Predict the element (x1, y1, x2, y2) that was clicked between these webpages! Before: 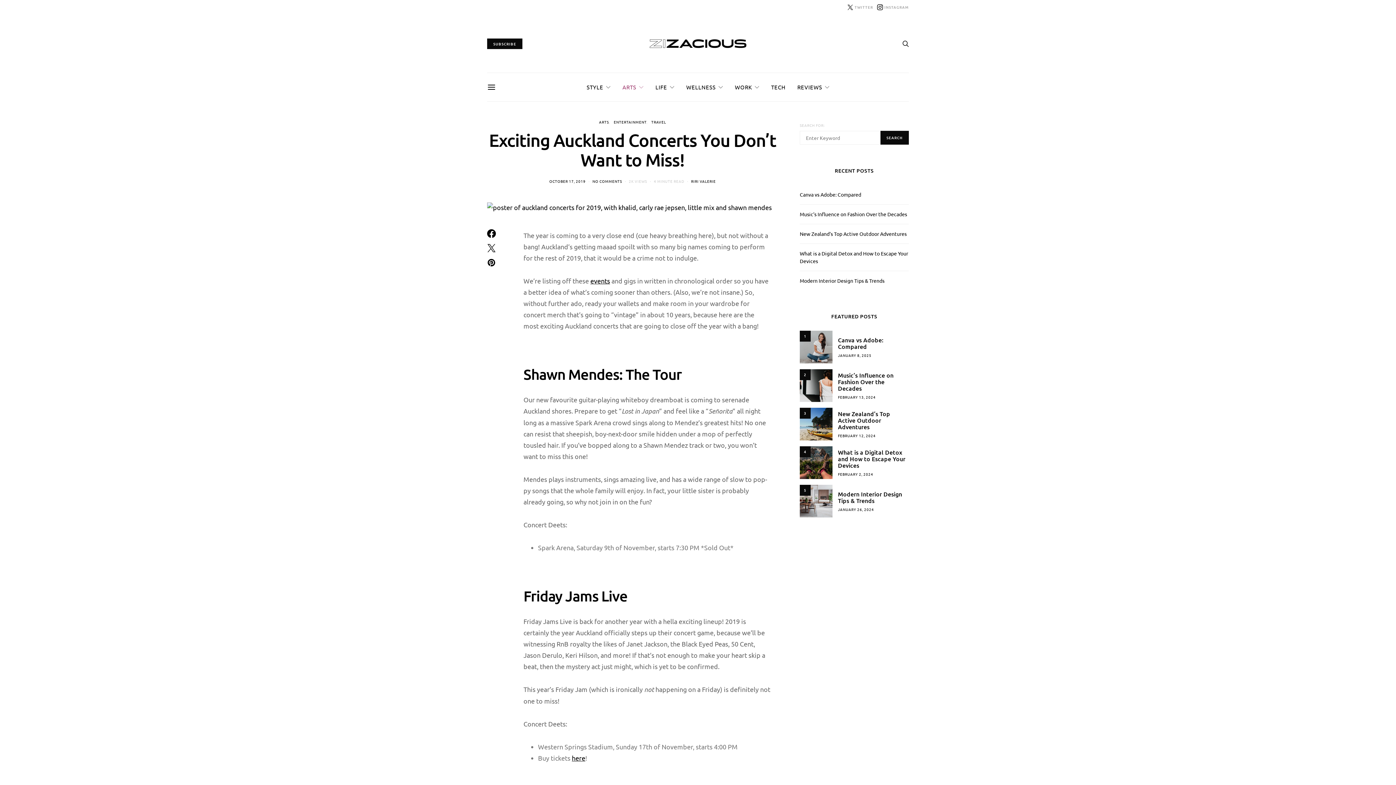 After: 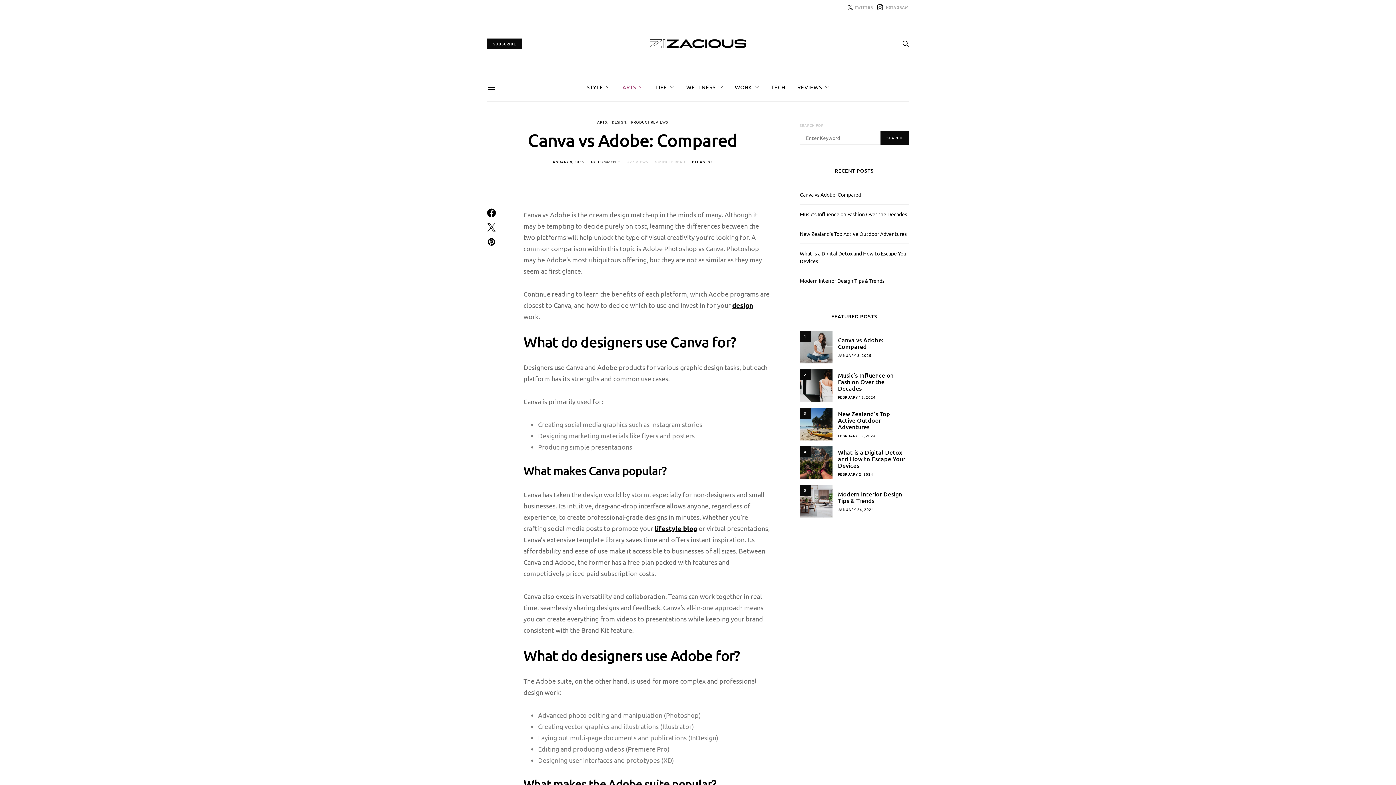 Action: label: Canva vs Adobe: Compared bbox: (800, 191, 861, 197)